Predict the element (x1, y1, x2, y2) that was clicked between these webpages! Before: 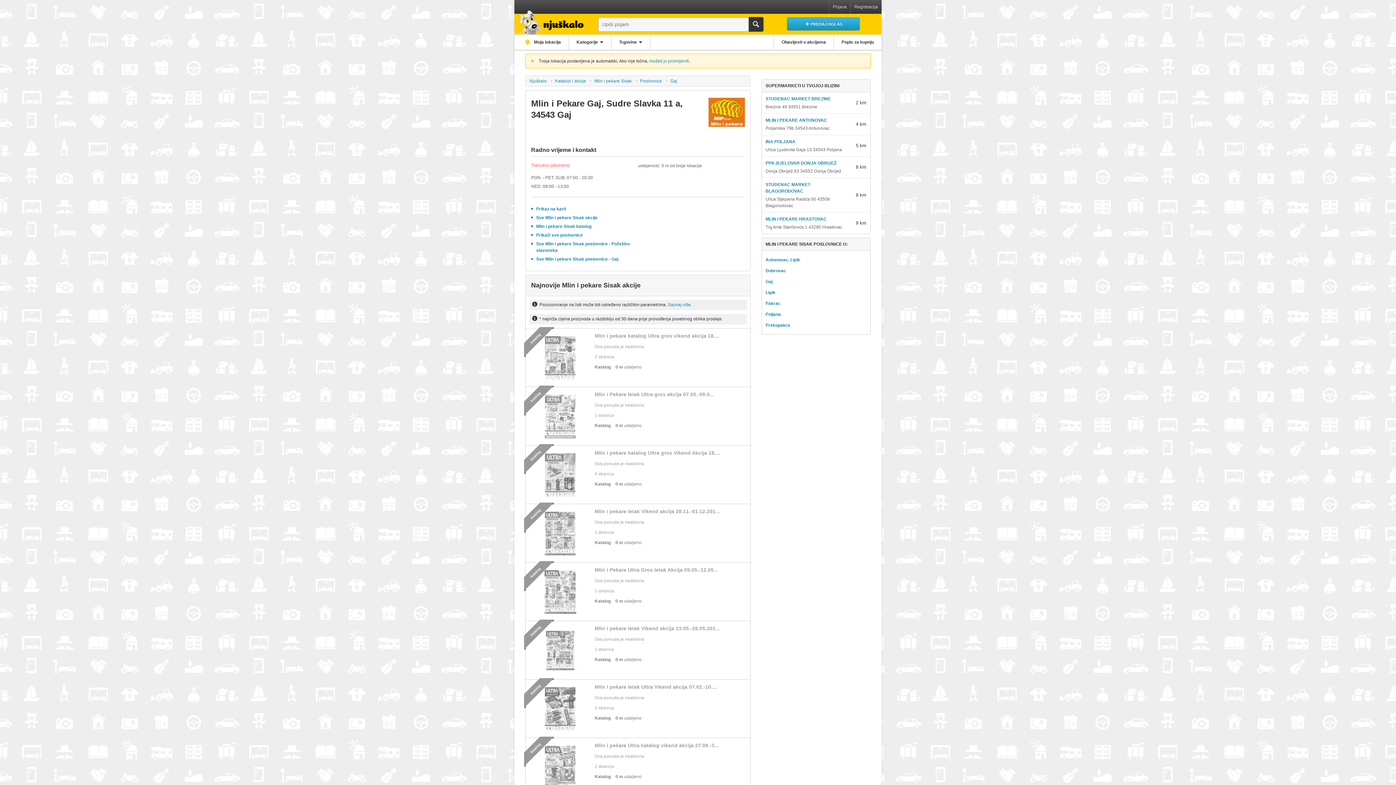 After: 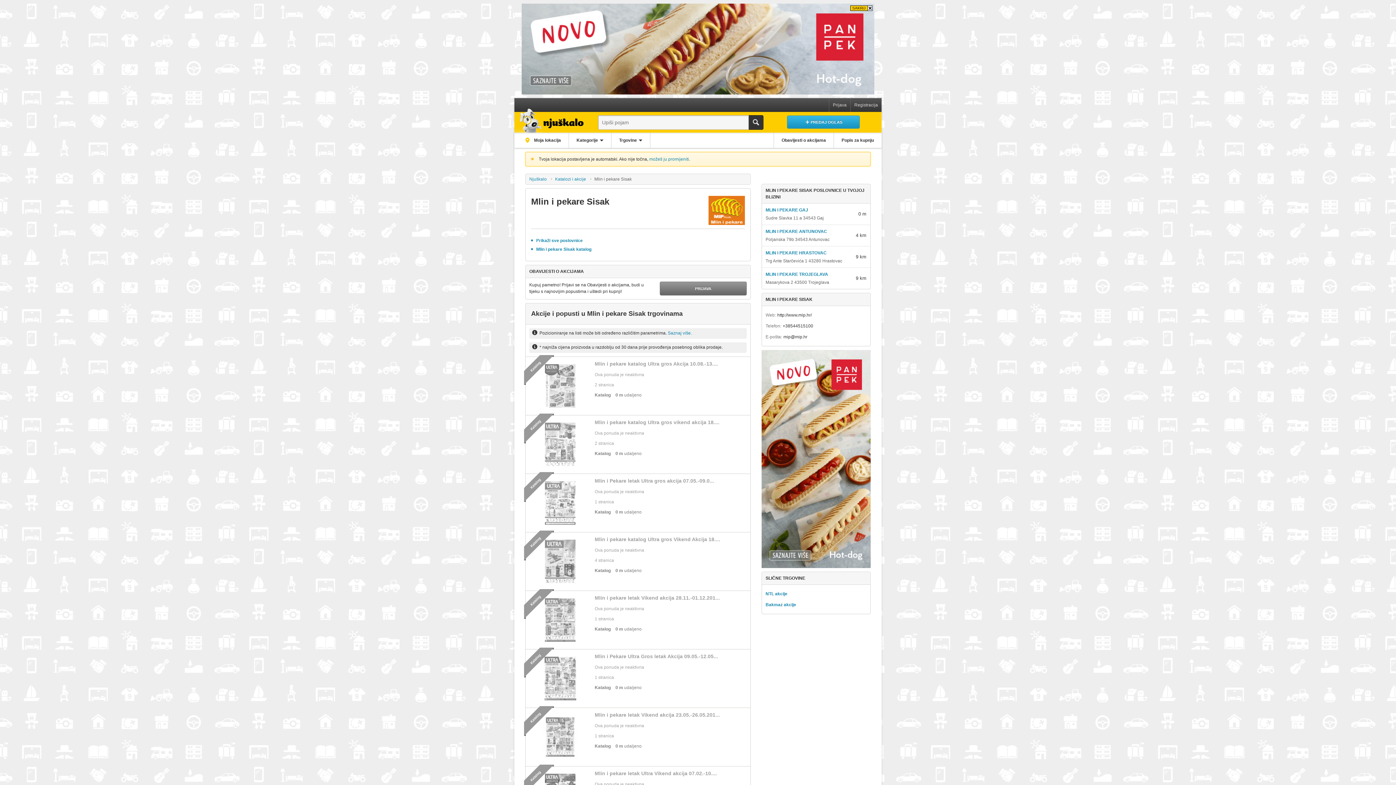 Action: bbox: (531, 213, 598, 222) label: Sve Mlin i pekare Sisak akcije